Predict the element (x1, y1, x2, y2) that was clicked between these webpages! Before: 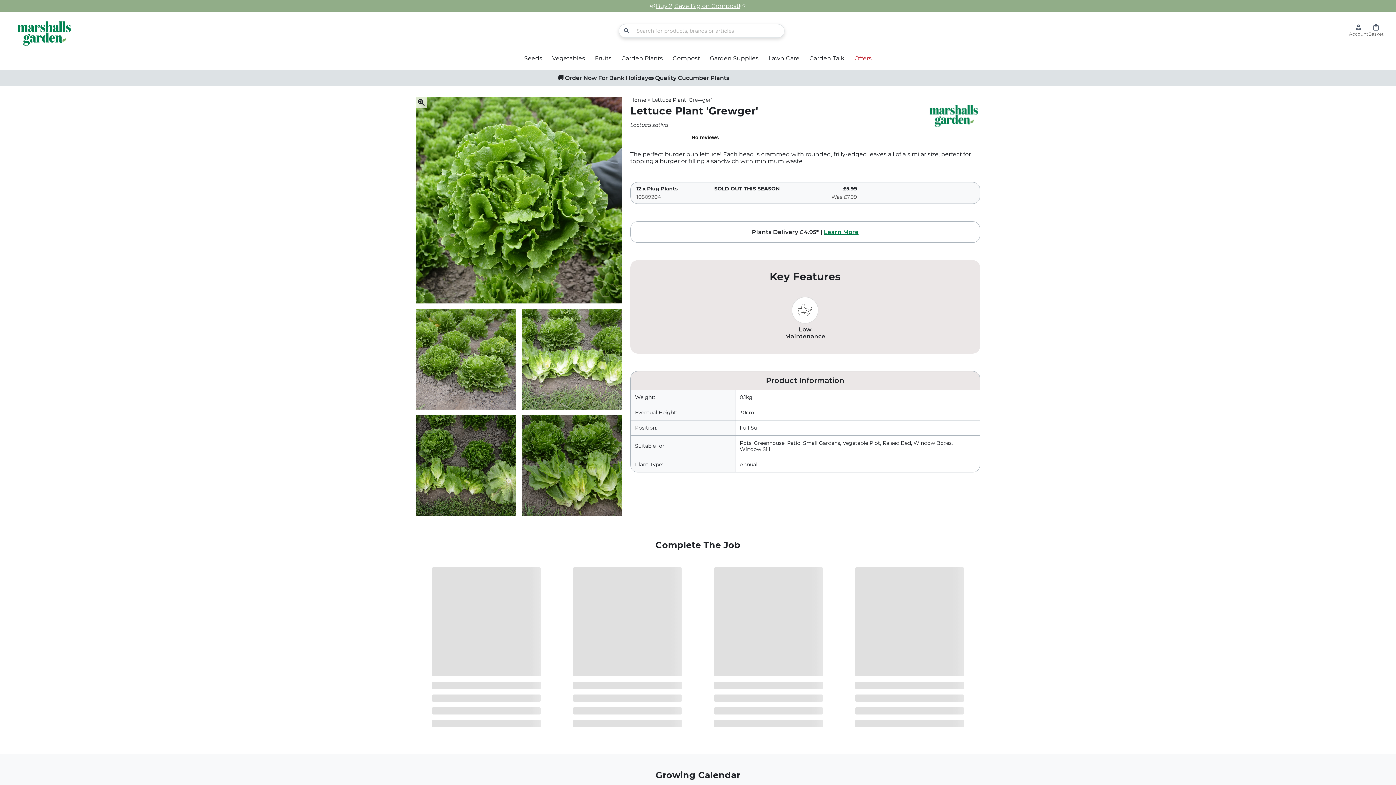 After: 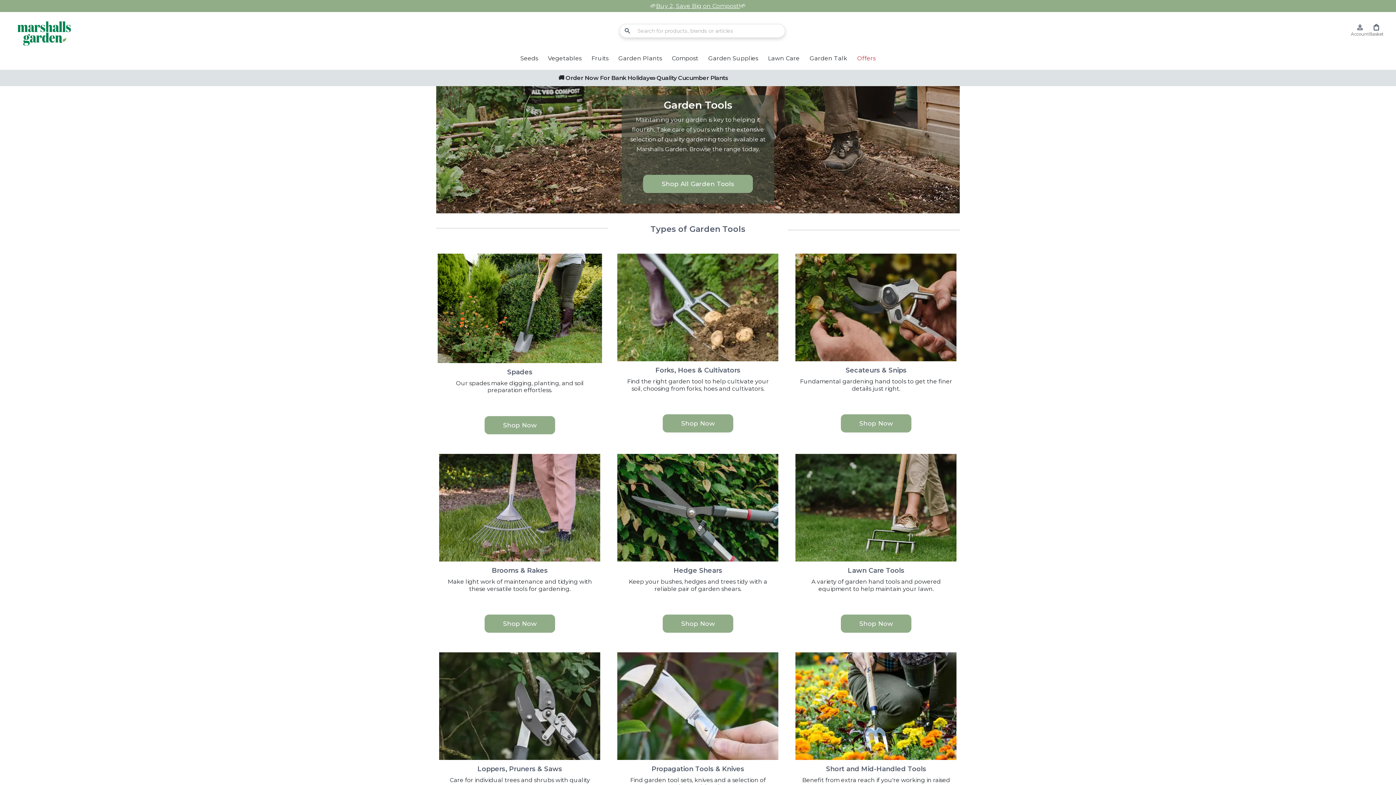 Action: bbox: (710, 54, 758, 61) label: Garden Supplies